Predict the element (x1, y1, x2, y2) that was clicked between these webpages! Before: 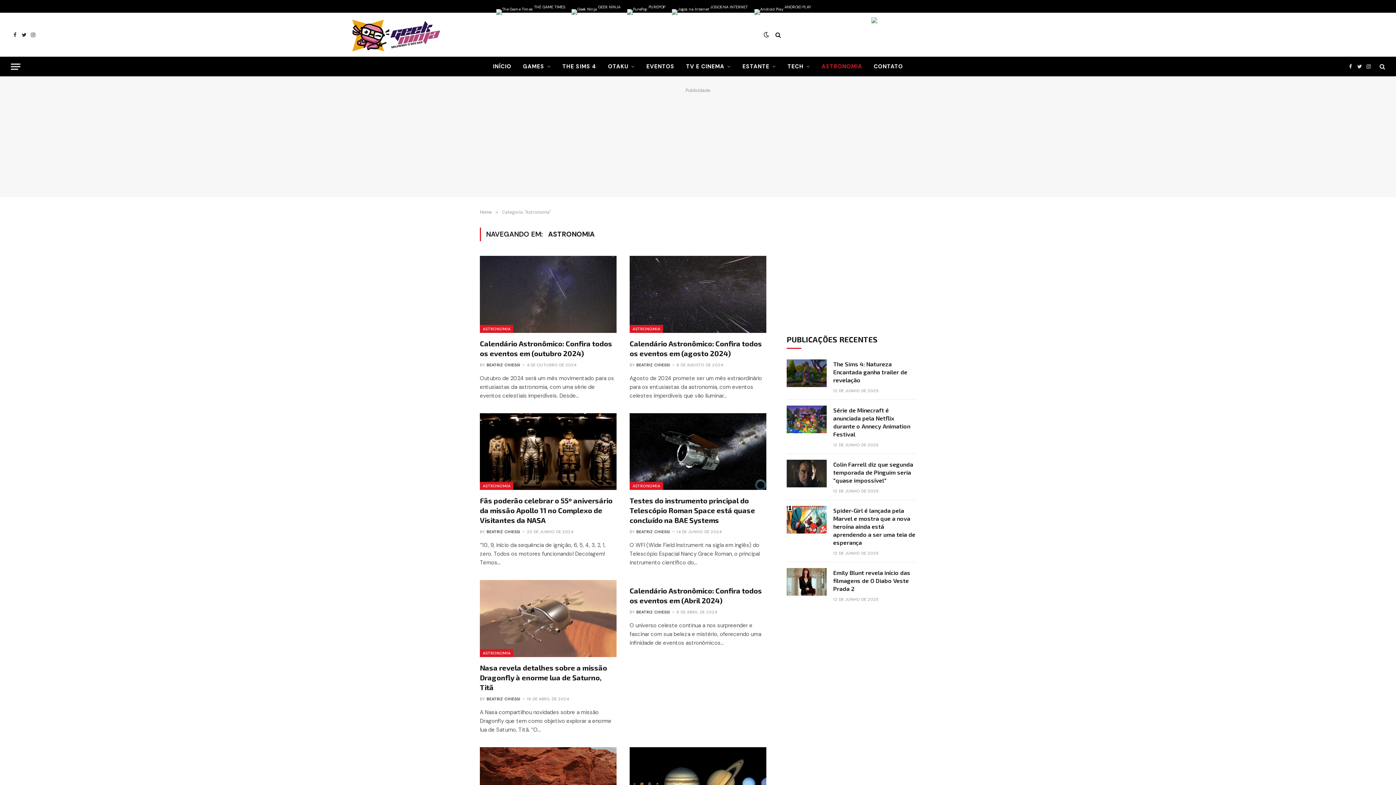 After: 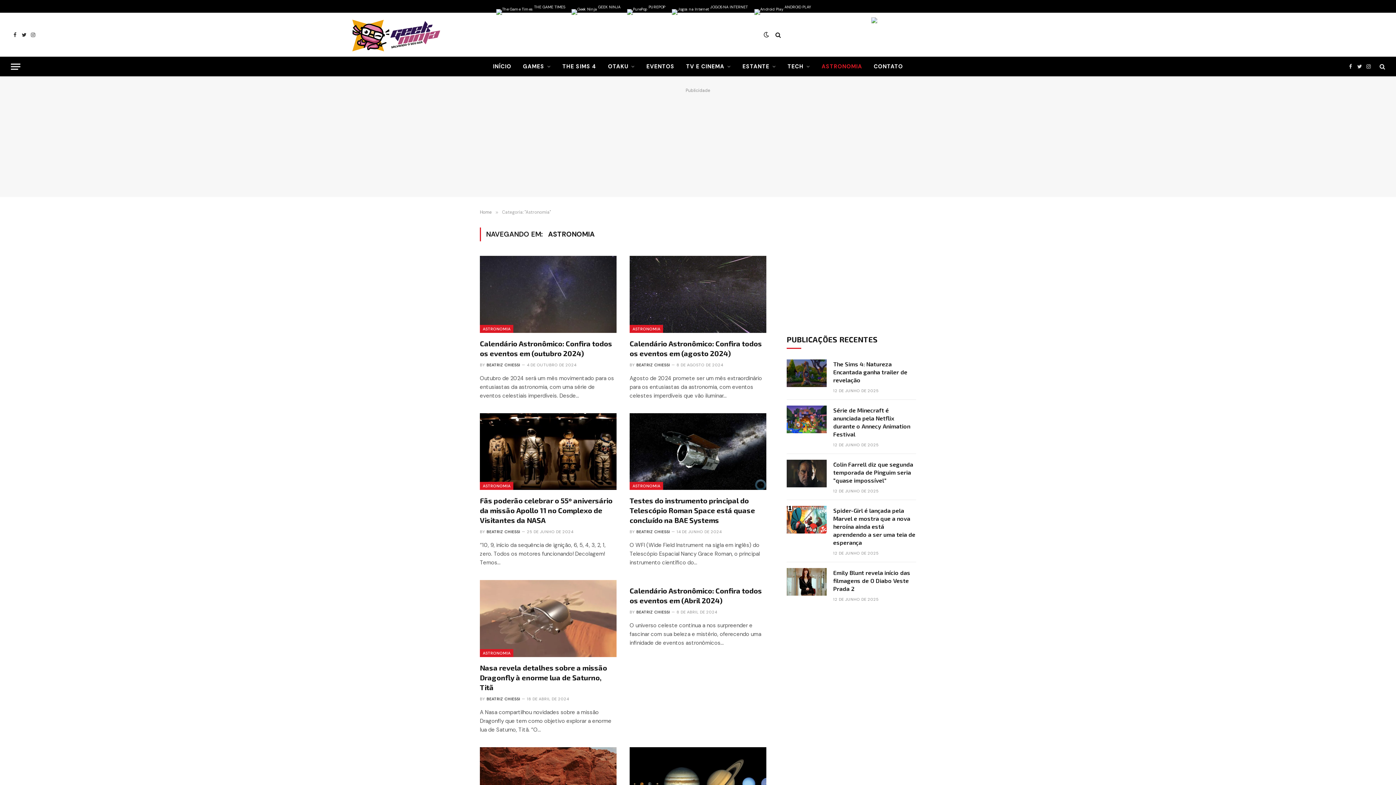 Action: label: ASTRONOMIA bbox: (629, 325, 663, 333)